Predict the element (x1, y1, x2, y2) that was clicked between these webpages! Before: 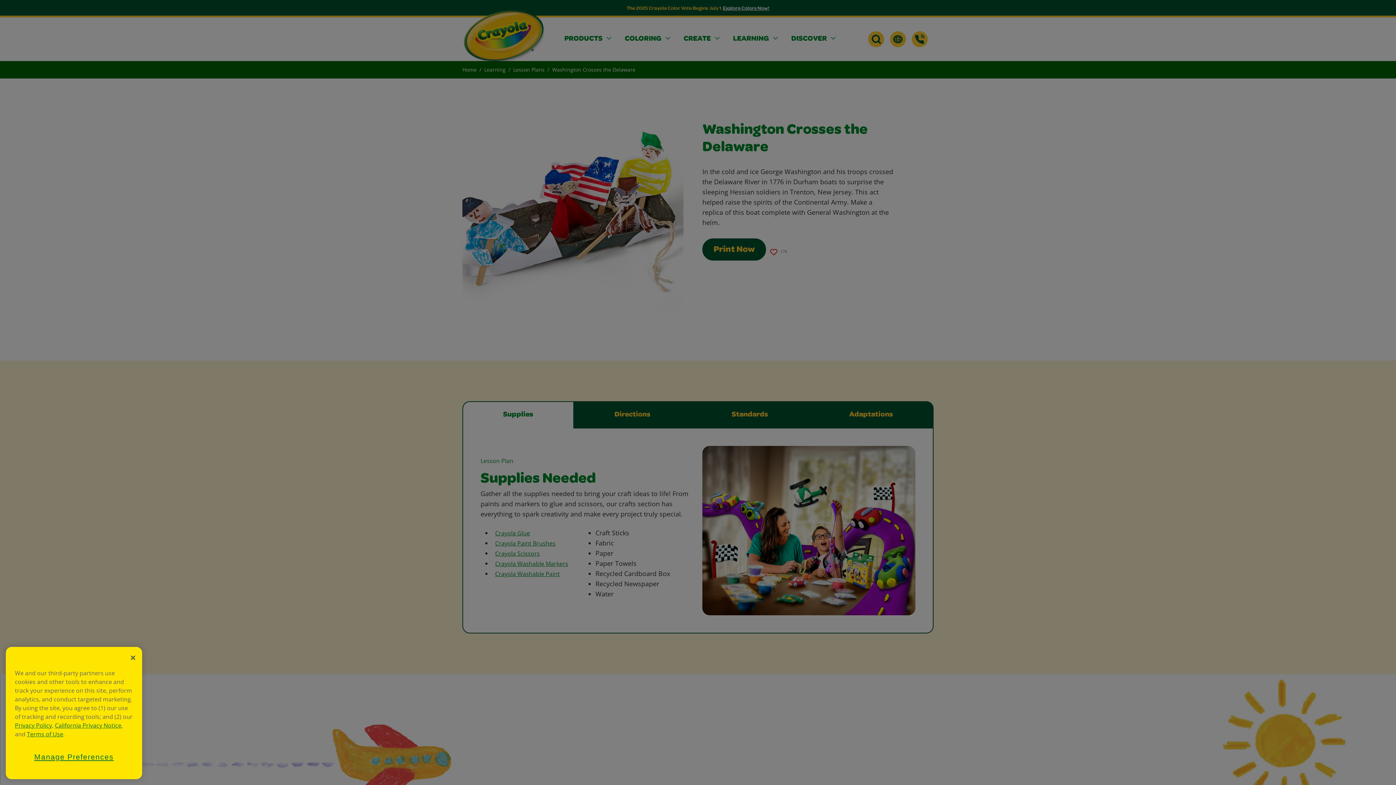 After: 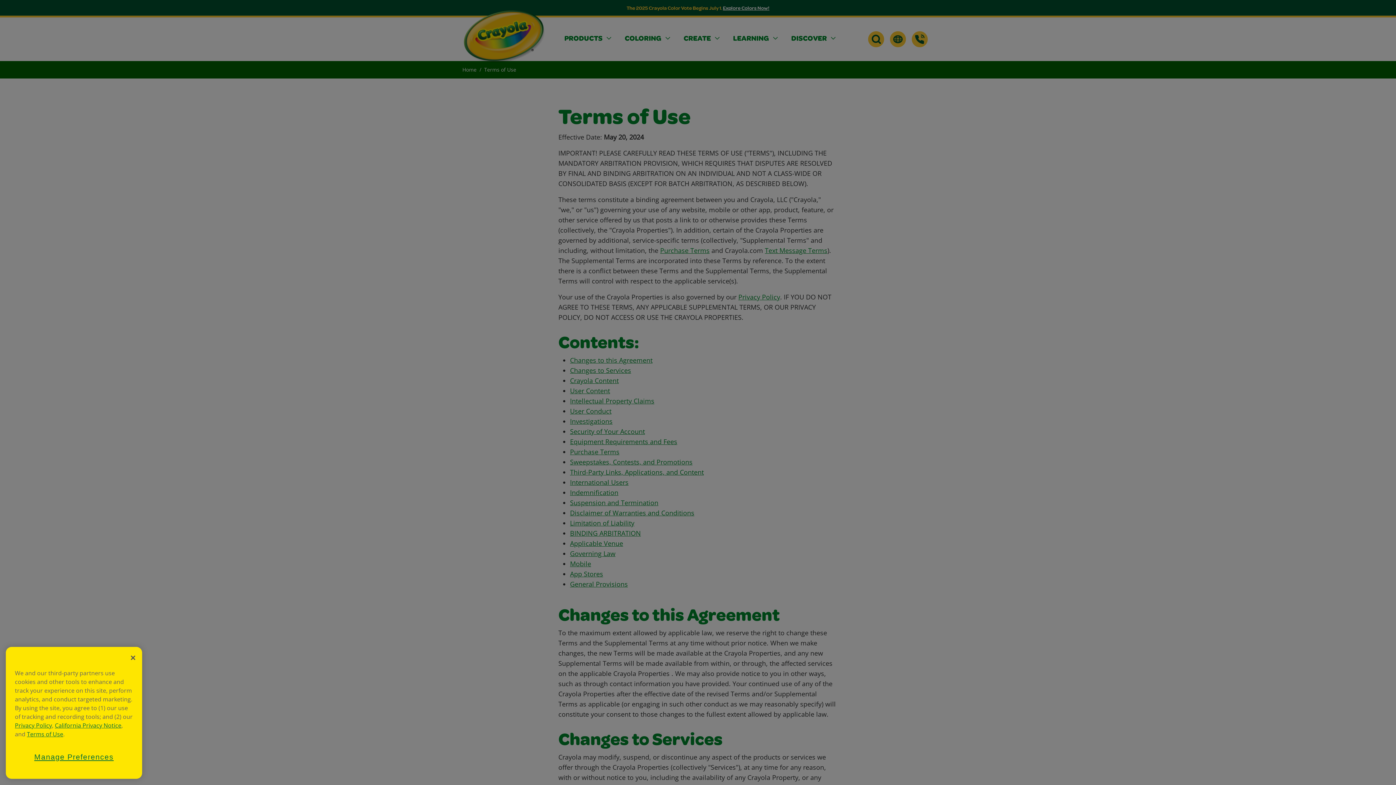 Action: bbox: (26, 748, 63, 756) label: Terms of Use